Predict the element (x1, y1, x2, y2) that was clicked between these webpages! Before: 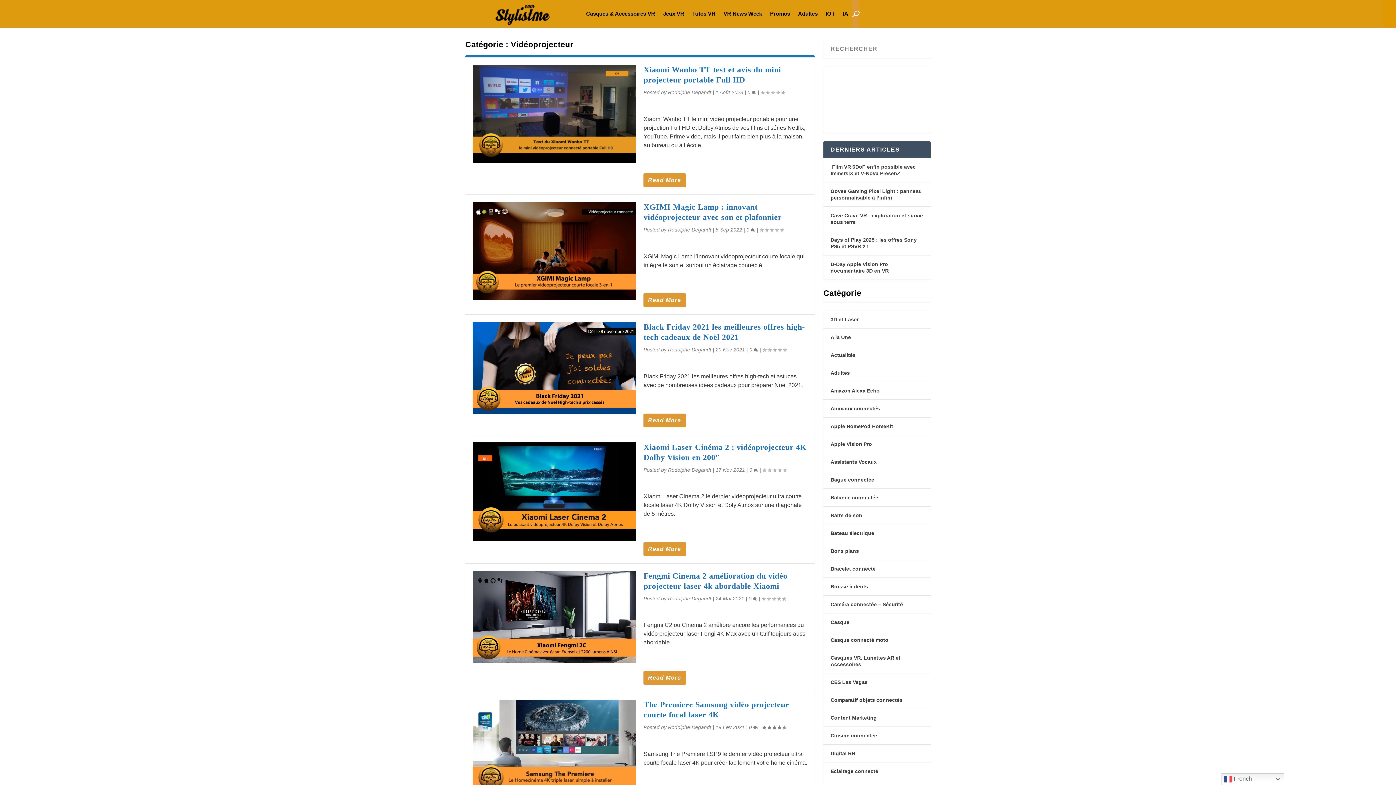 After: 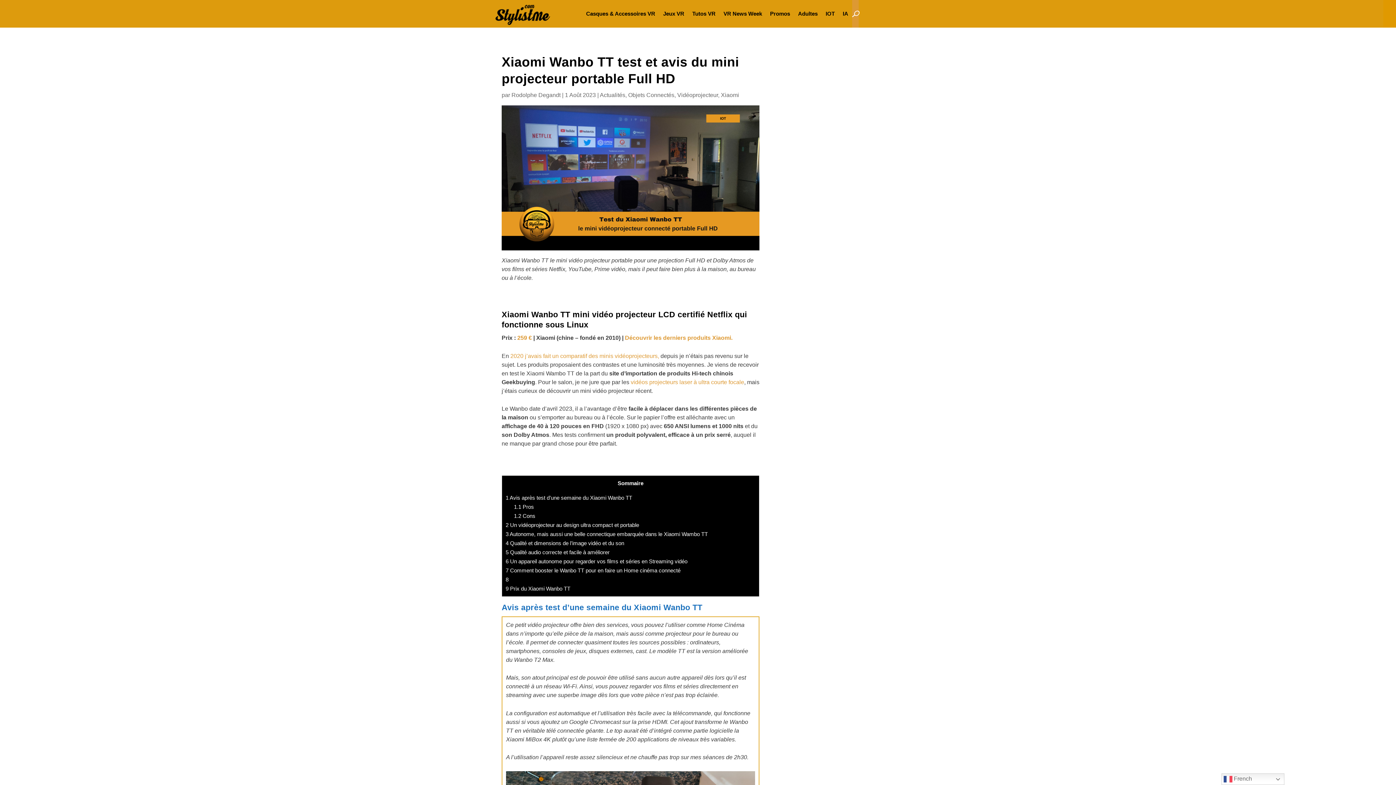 Action: bbox: (472, 64, 636, 162)